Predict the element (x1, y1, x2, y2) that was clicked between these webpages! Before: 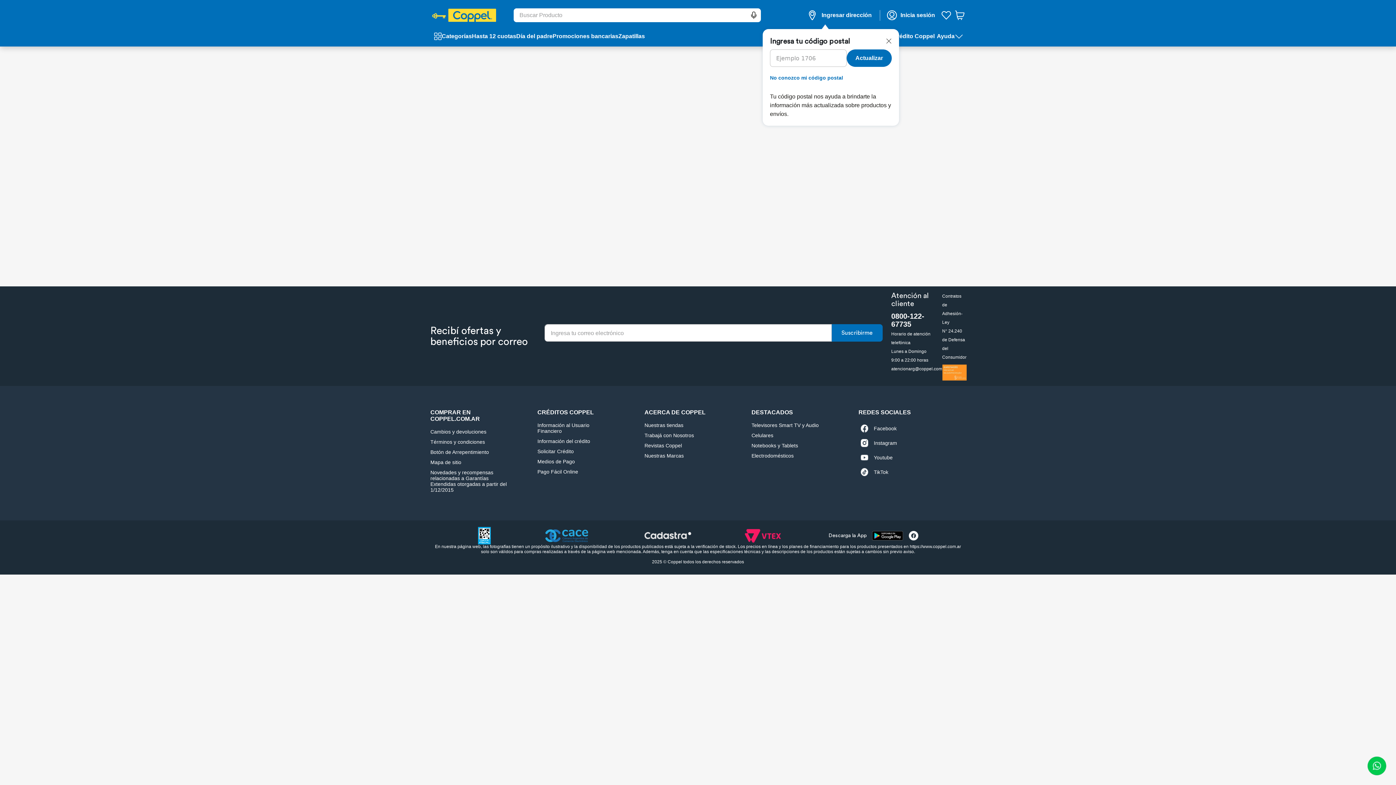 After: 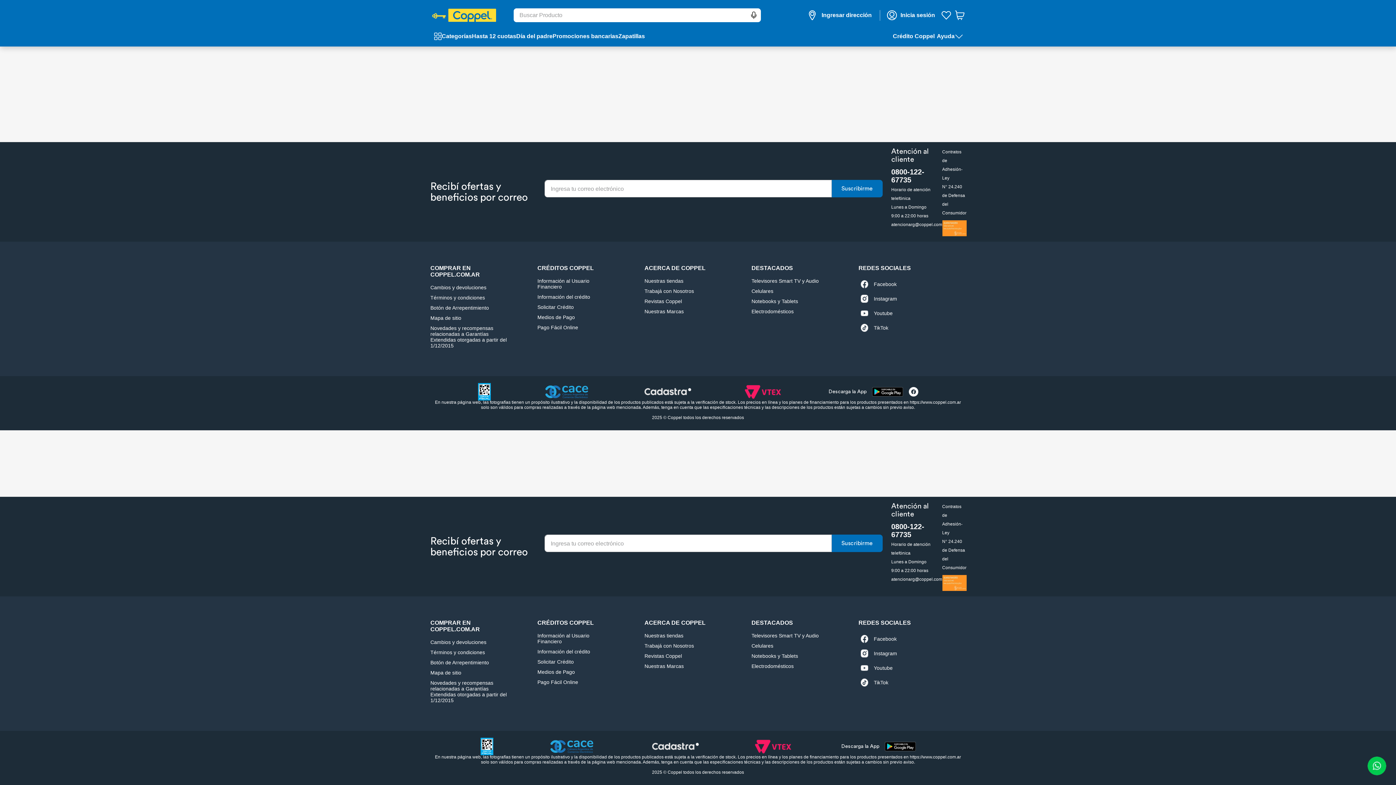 Action: bbox: (638, 527, 697, 544)